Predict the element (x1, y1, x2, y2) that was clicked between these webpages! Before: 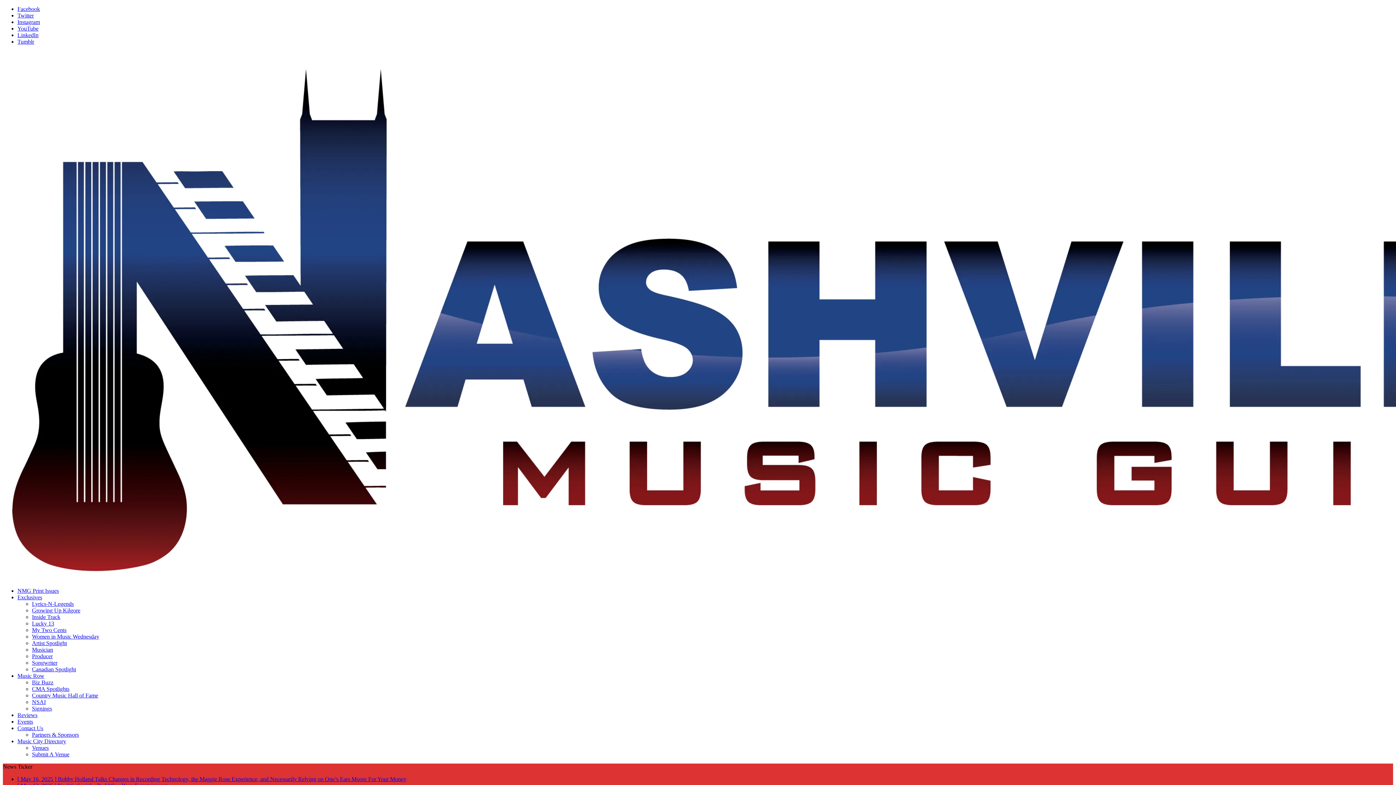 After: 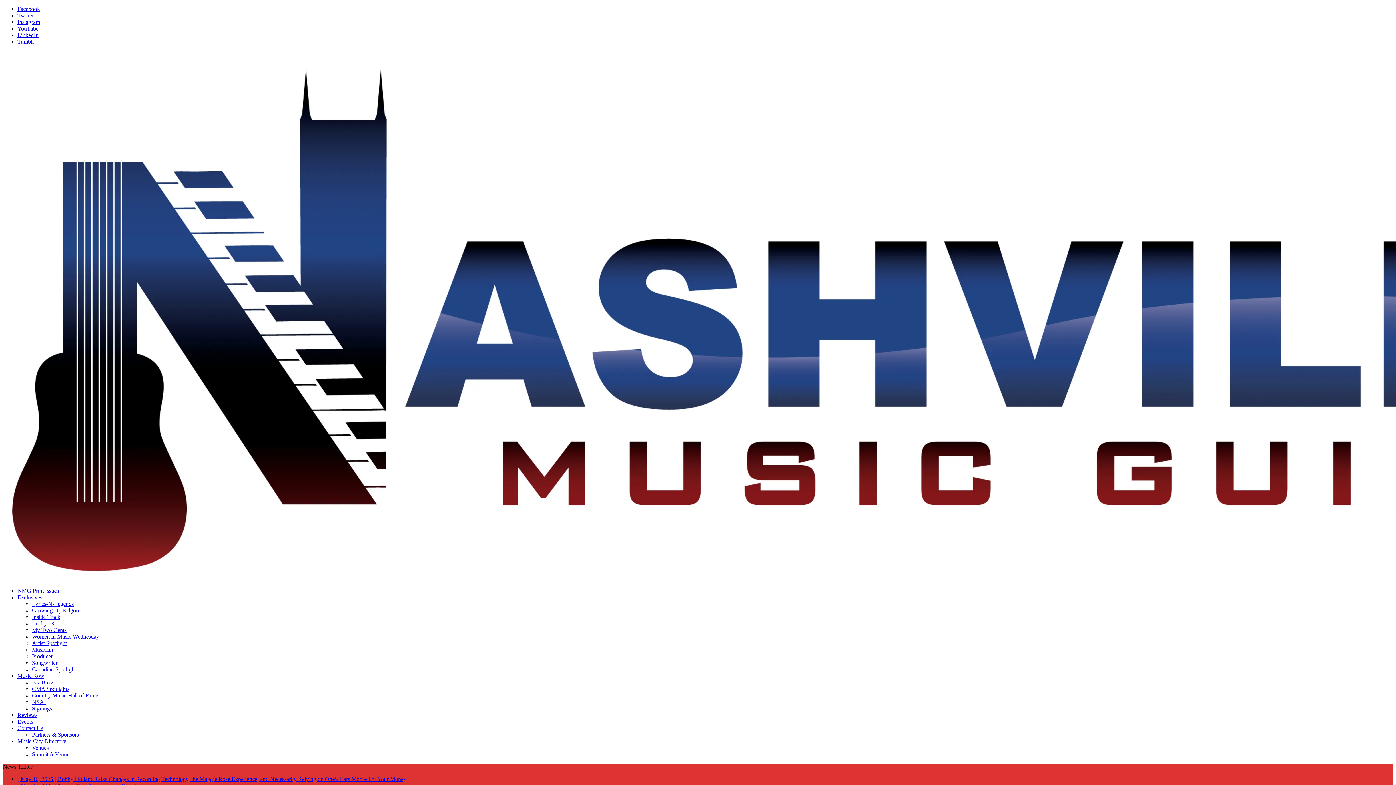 Action: label: NMG Print Issues bbox: (17, 588, 58, 594)